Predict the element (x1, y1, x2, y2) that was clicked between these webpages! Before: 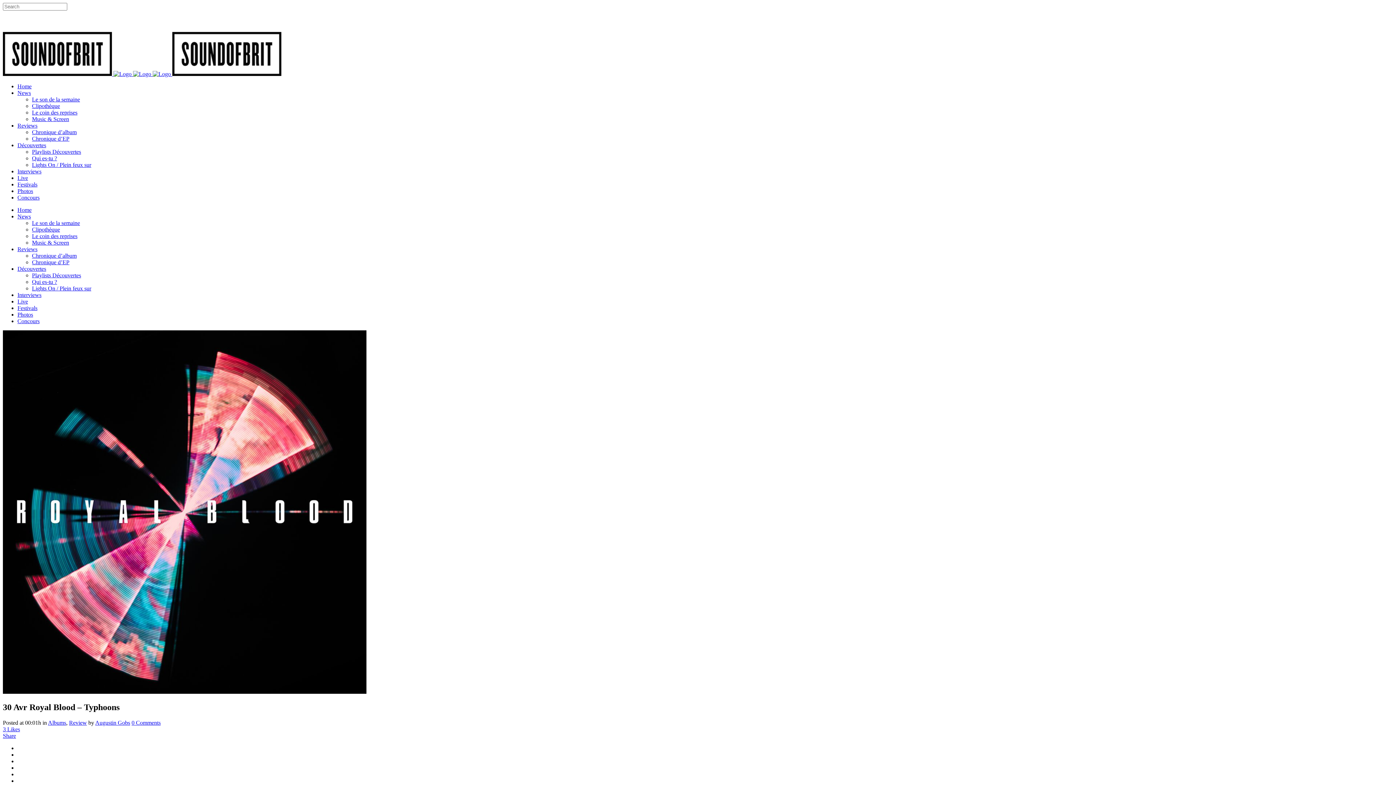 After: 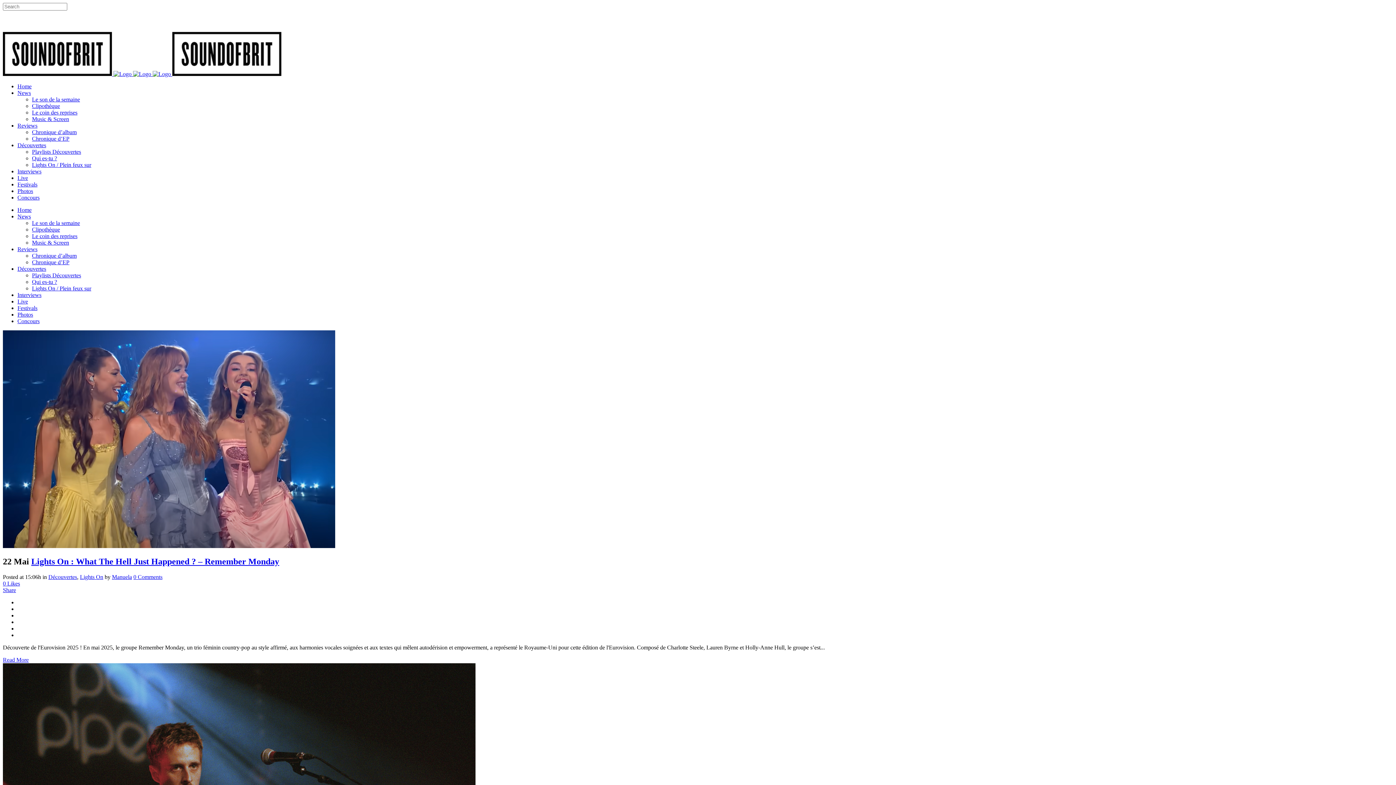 Action: label: Lights On / Plein feux sur bbox: (32, 161, 91, 168)